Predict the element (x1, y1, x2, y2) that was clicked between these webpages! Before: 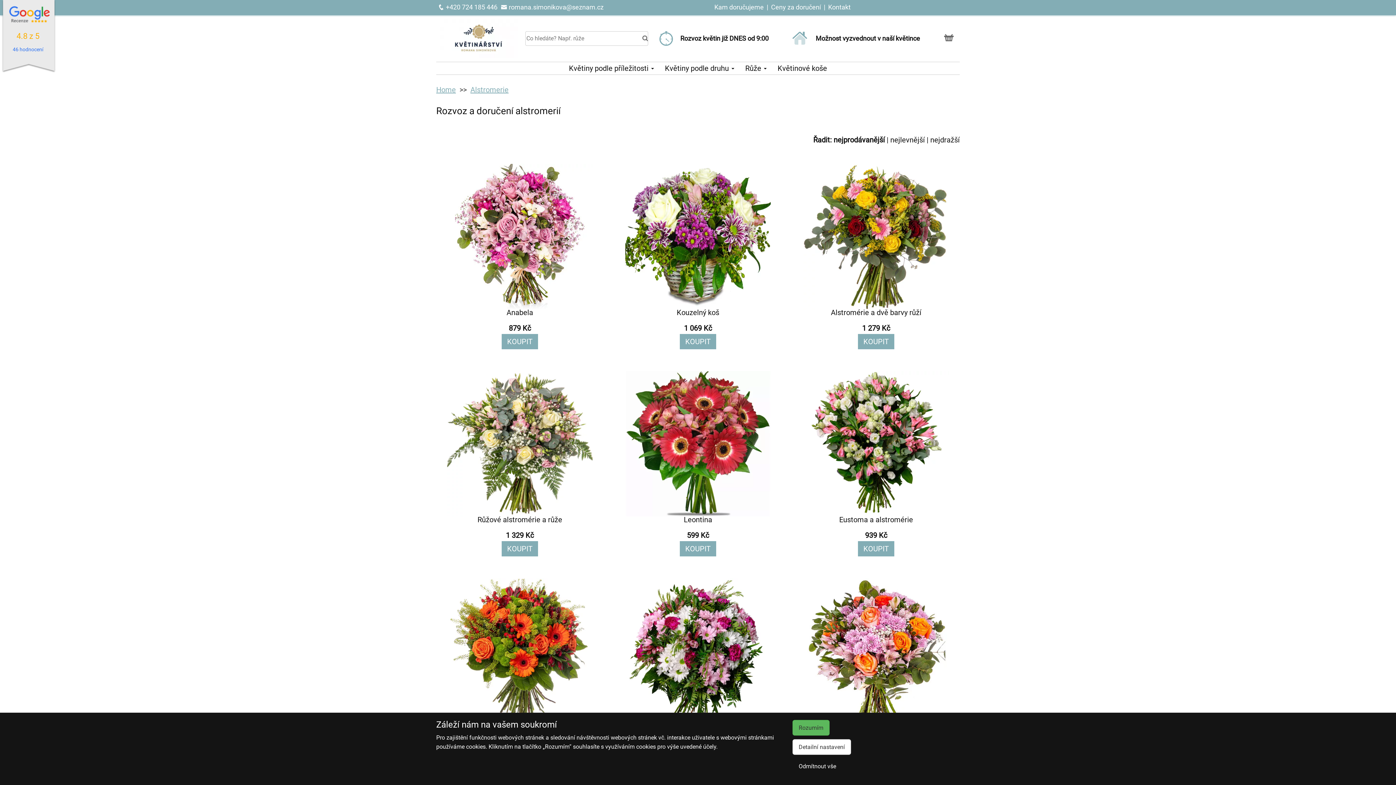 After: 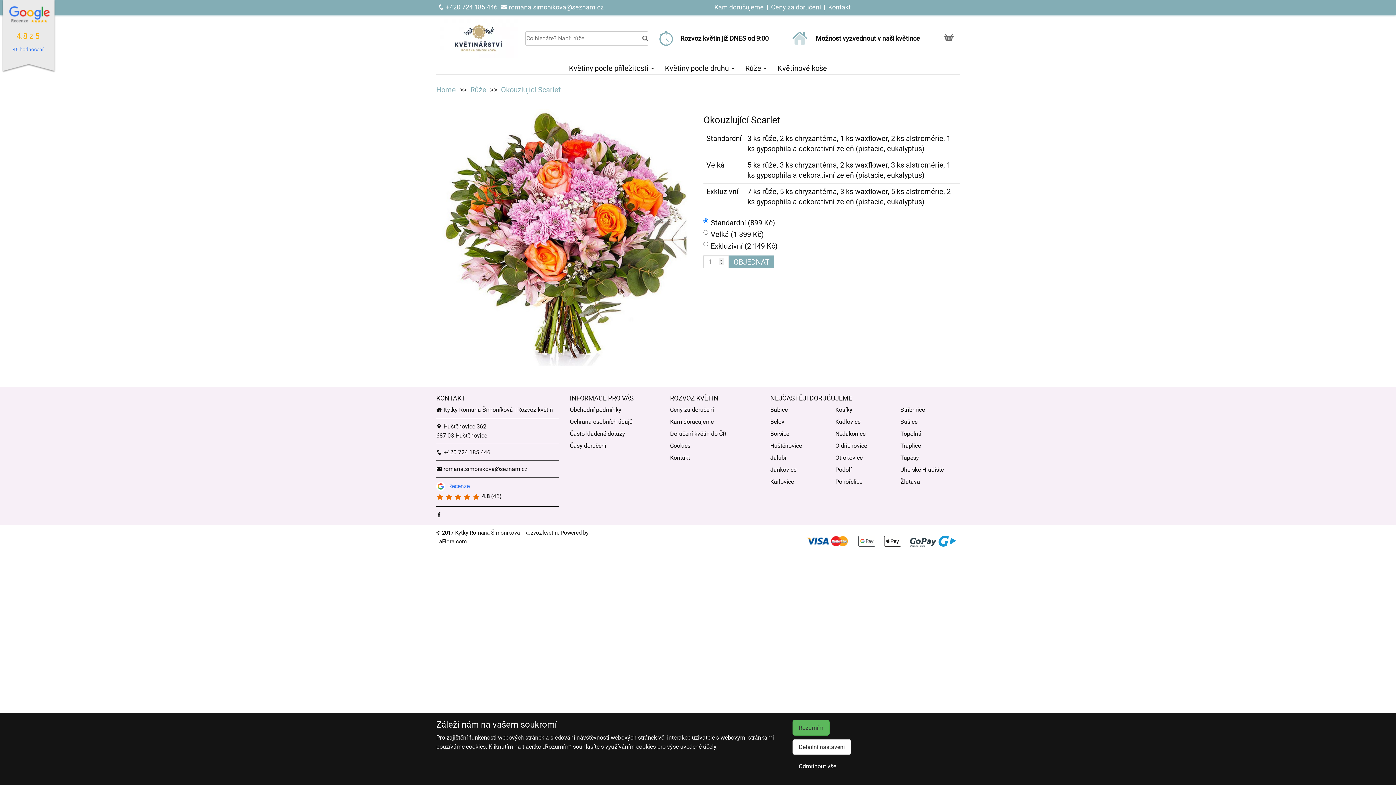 Action: label: Okouzlující Scarlet
899 Kč
KOUPIT bbox: (796, 578, 956, 764)